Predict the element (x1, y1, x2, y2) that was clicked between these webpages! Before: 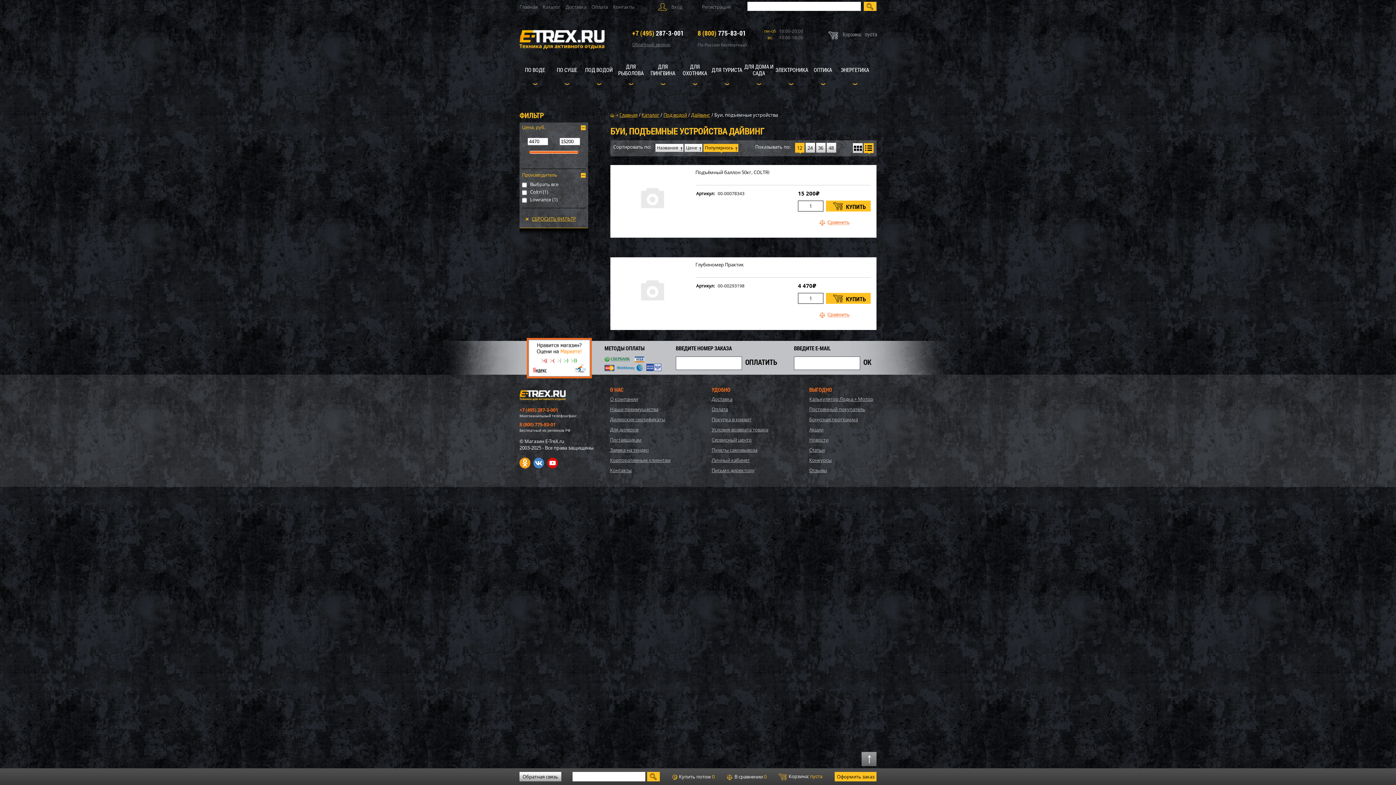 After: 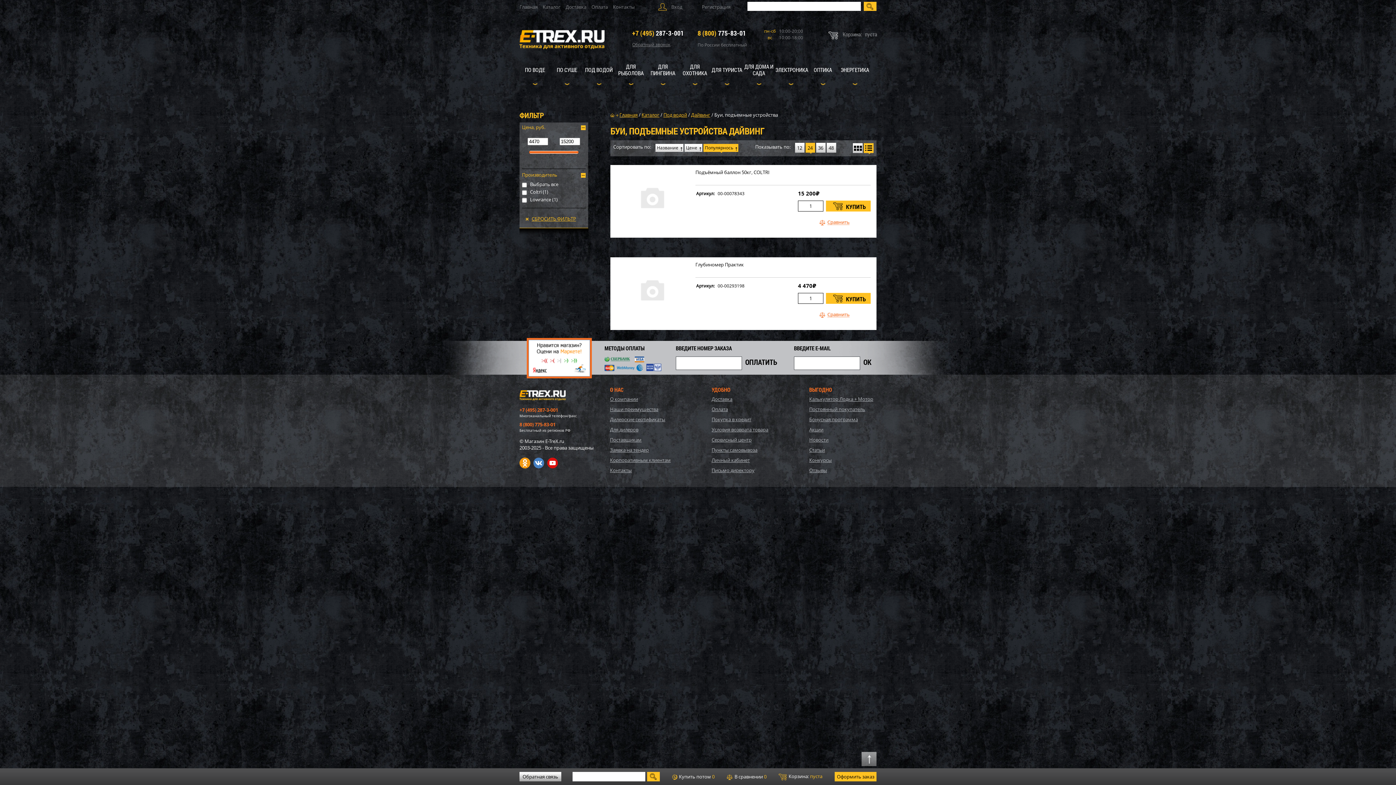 Action: bbox: (805, 142, 815, 152) label: 24